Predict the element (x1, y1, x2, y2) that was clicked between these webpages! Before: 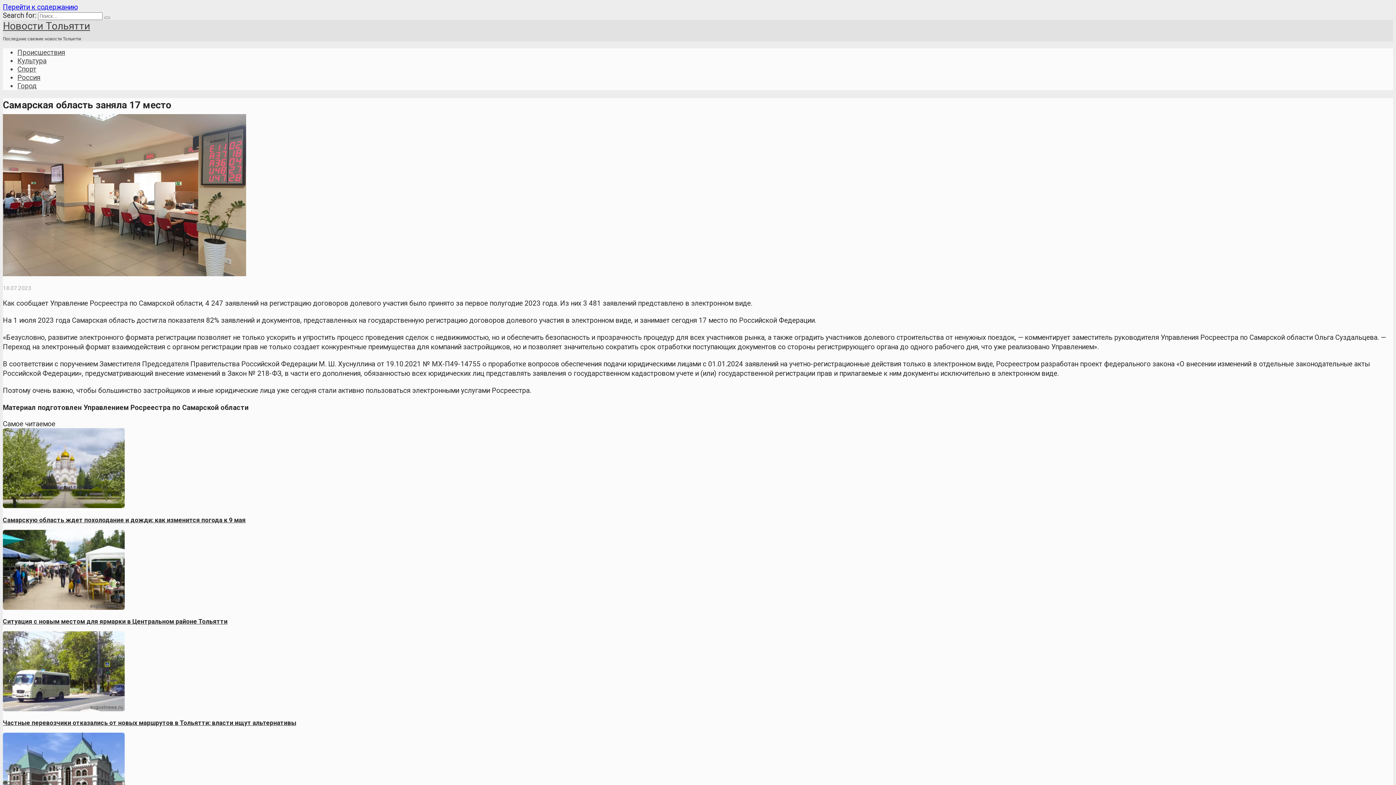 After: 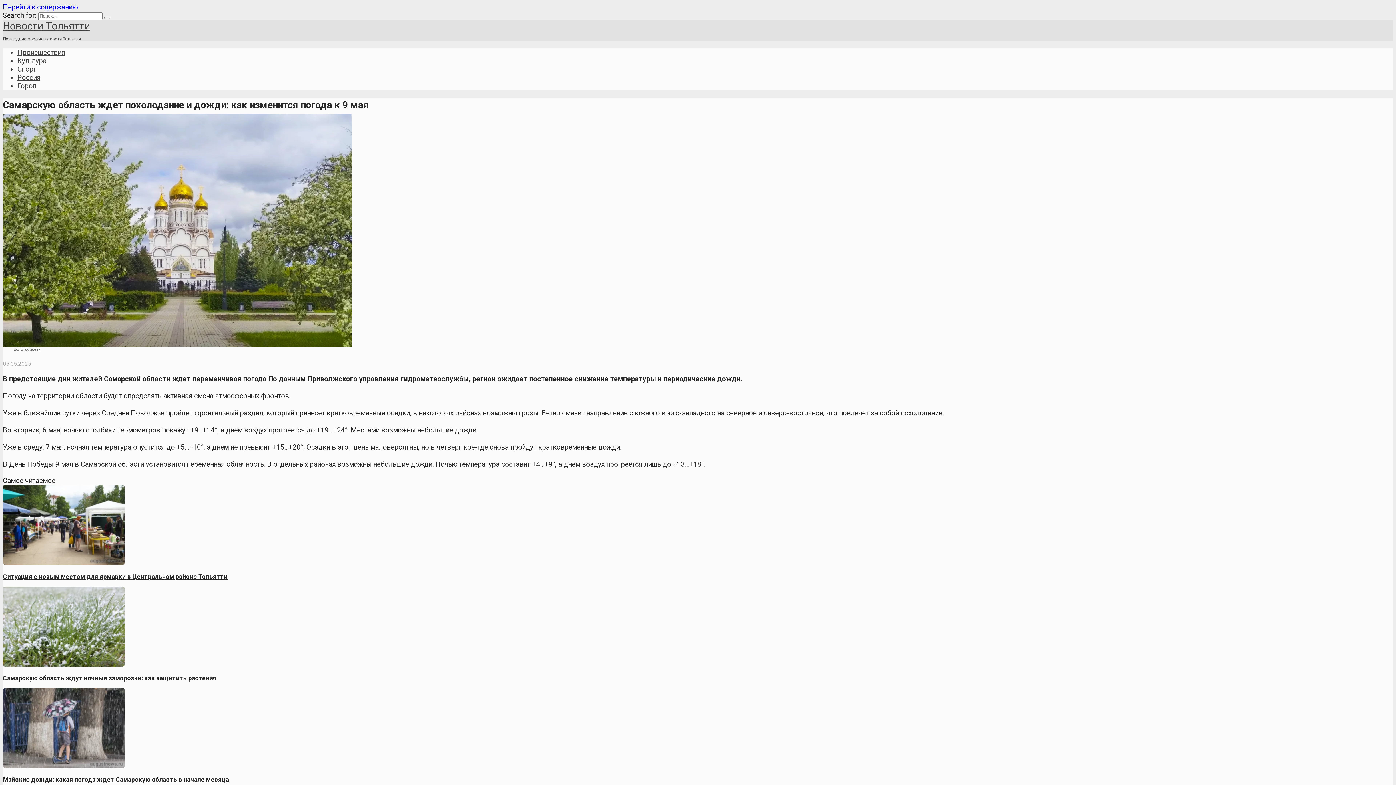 Action: bbox: (2, 501, 124, 510)